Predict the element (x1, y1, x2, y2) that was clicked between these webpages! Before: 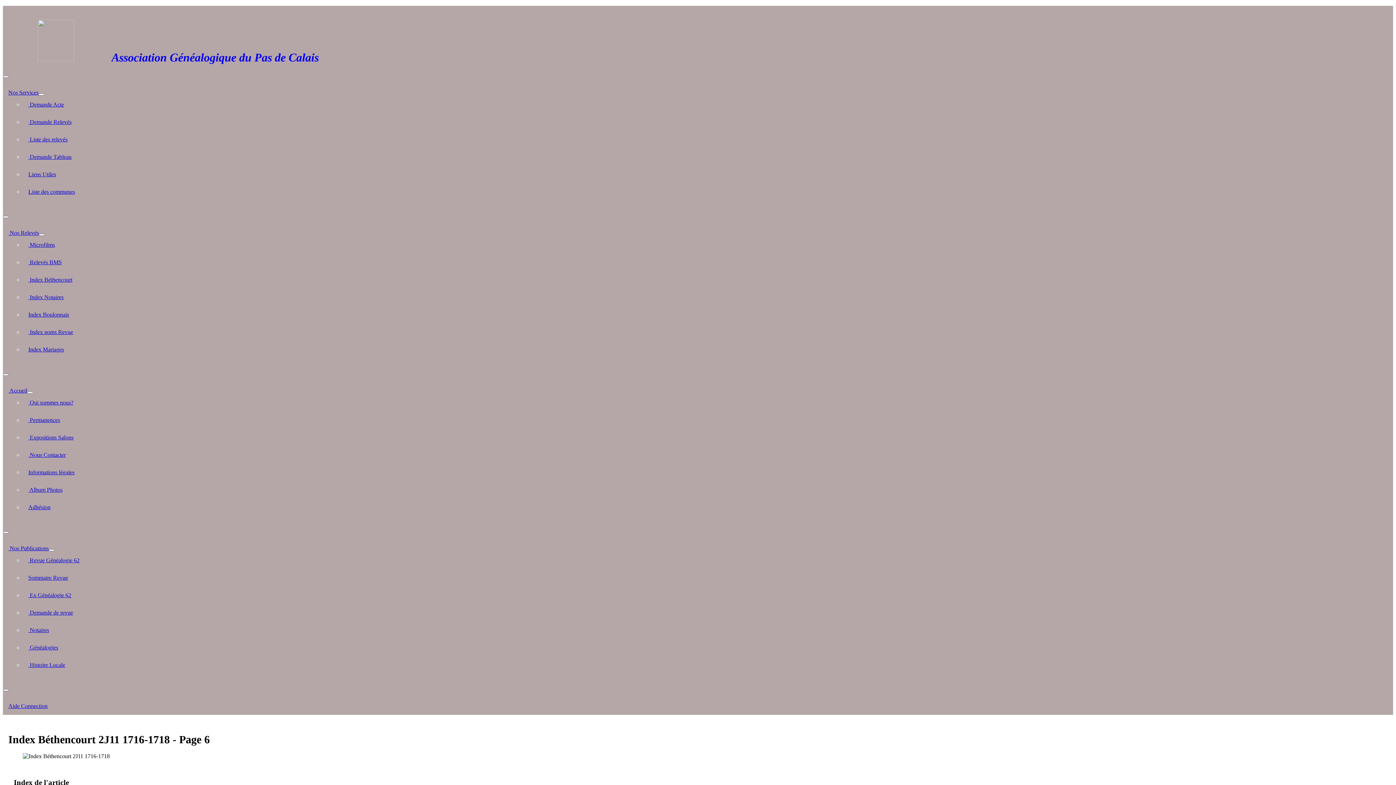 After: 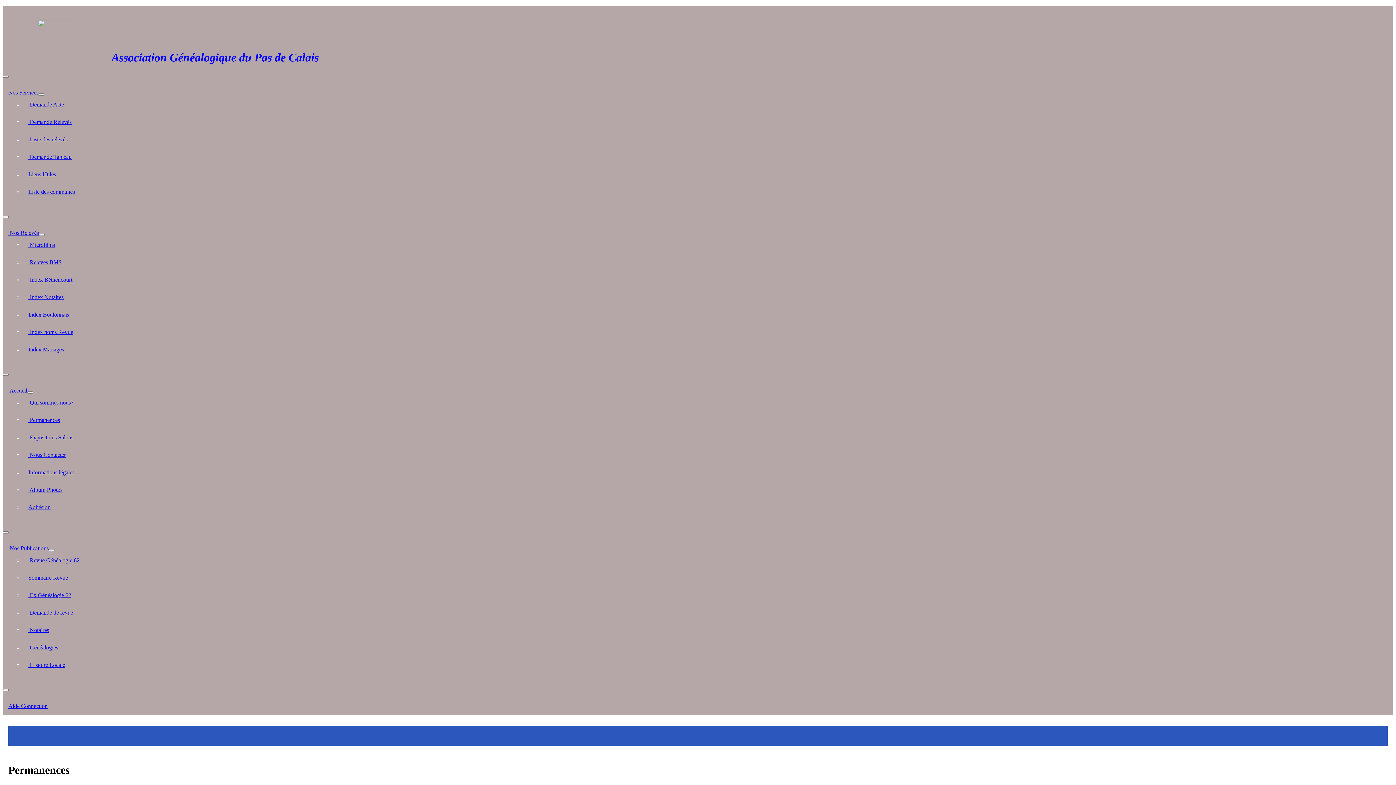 Action: bbox: (28, 417, 60, 423) label:  Permanences